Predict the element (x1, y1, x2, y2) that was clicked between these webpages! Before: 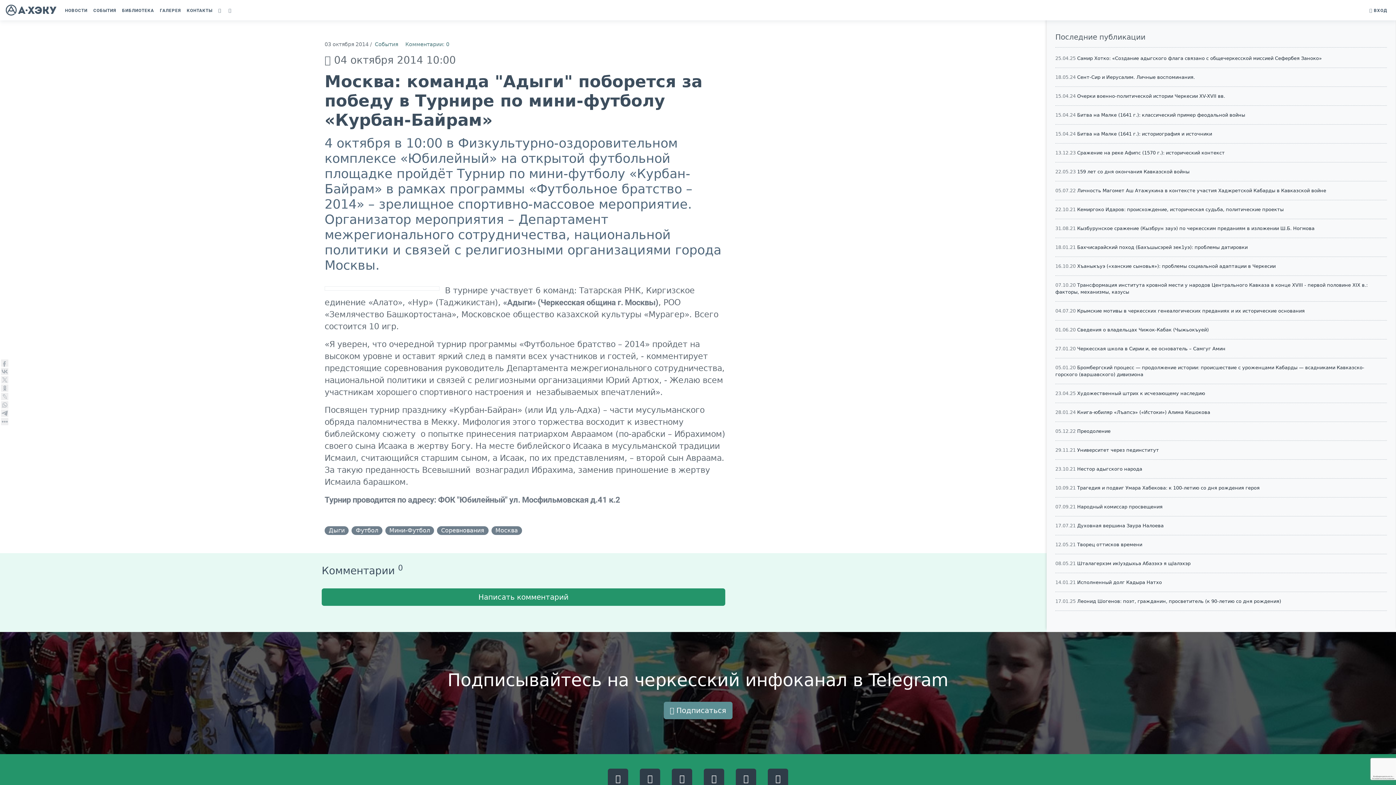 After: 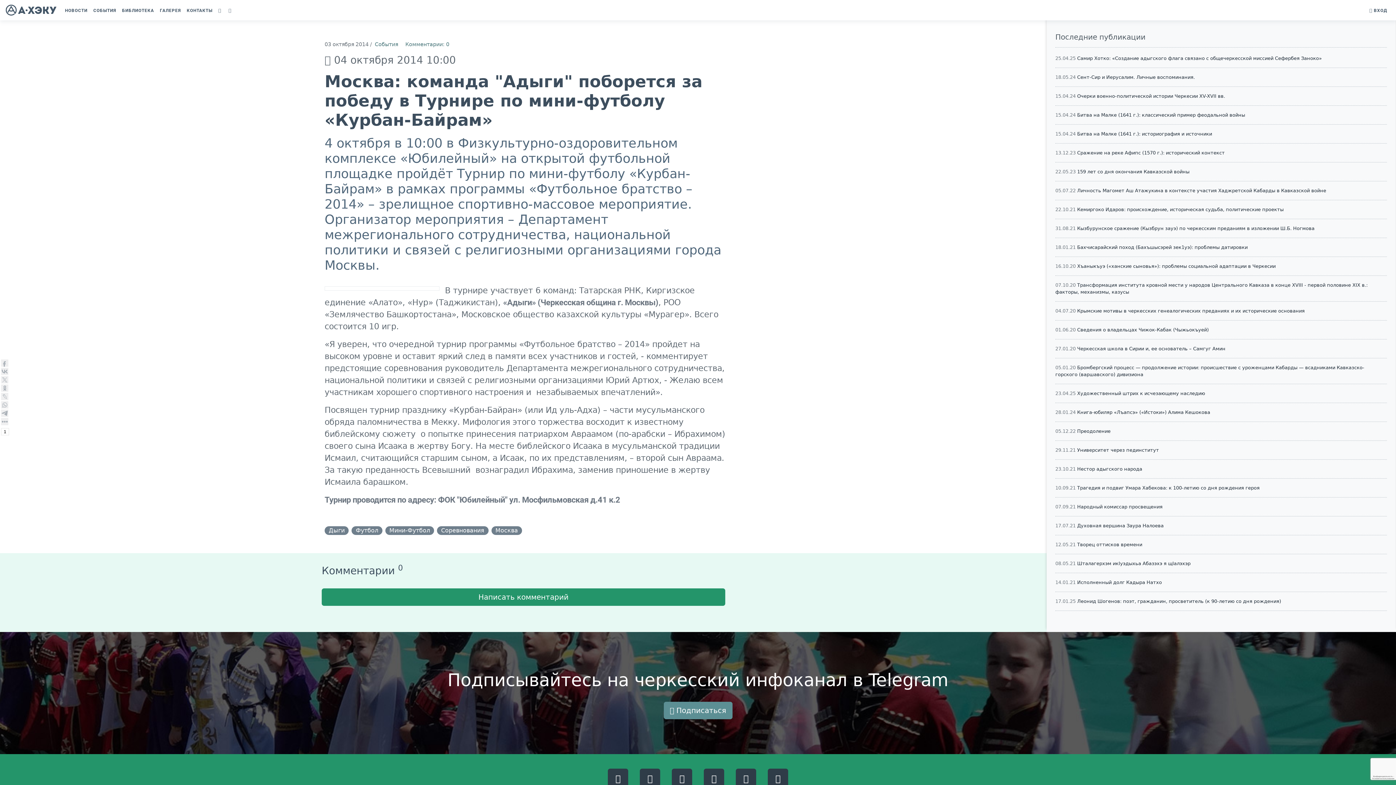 Action: bbox: (1, 368, 8, 375)